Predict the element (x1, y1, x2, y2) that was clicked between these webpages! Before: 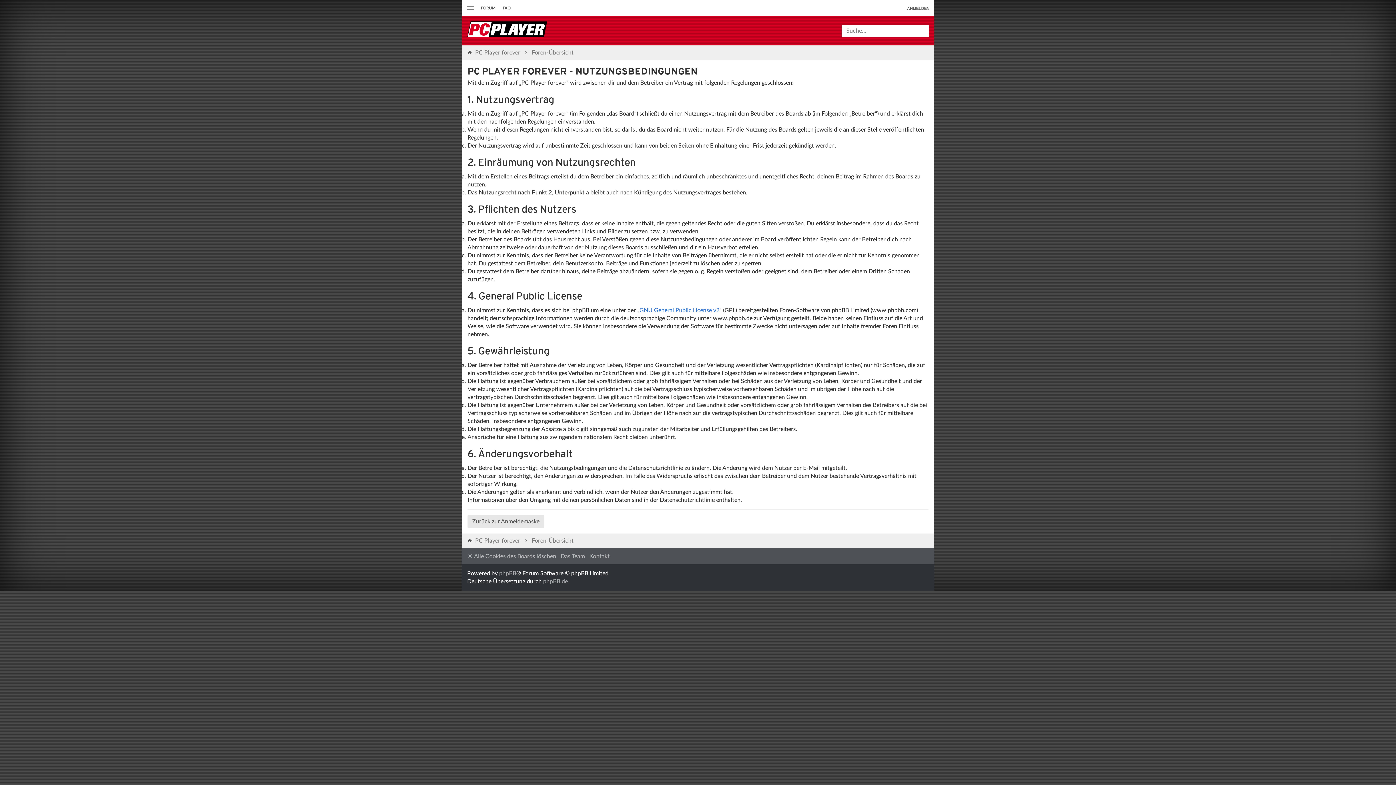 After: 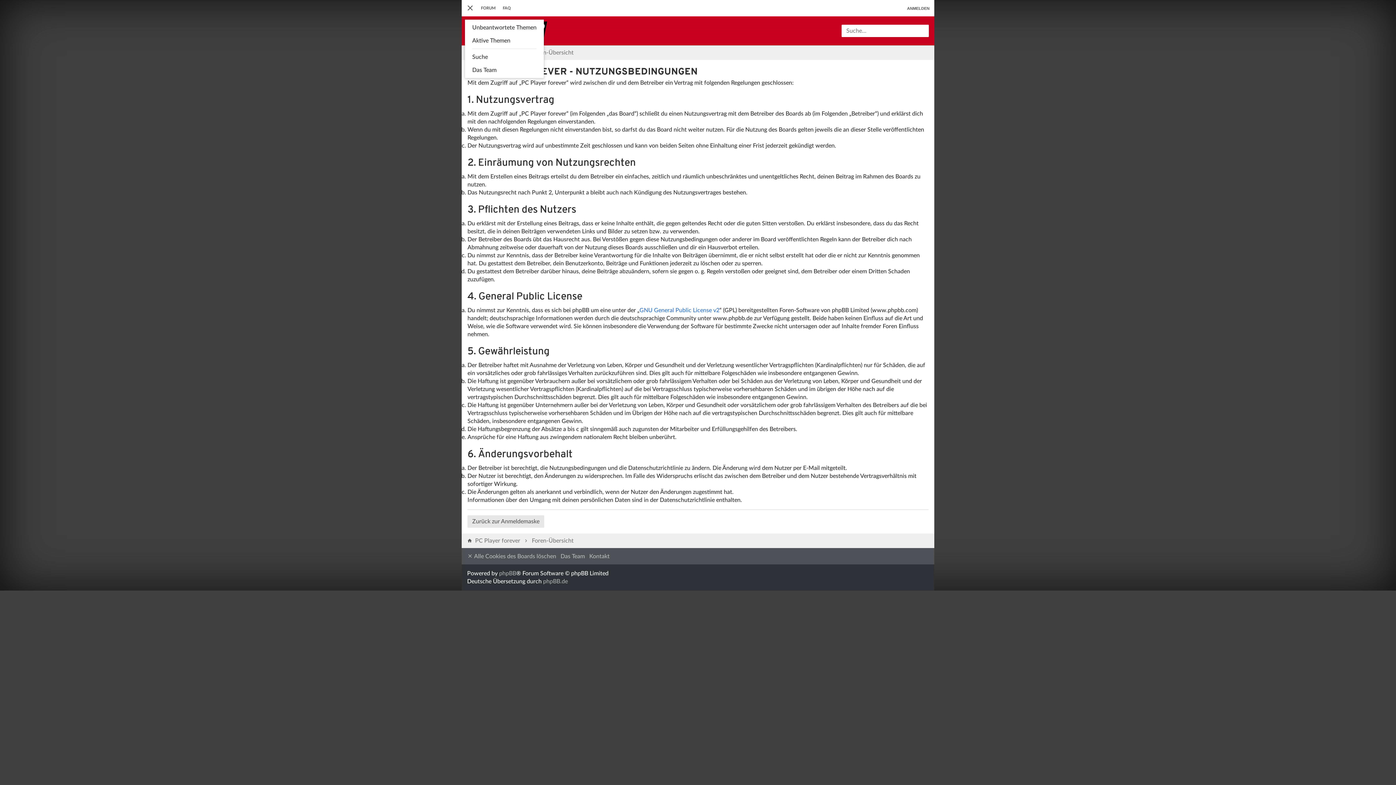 Action: bbox: (461, 0, 477, 16)